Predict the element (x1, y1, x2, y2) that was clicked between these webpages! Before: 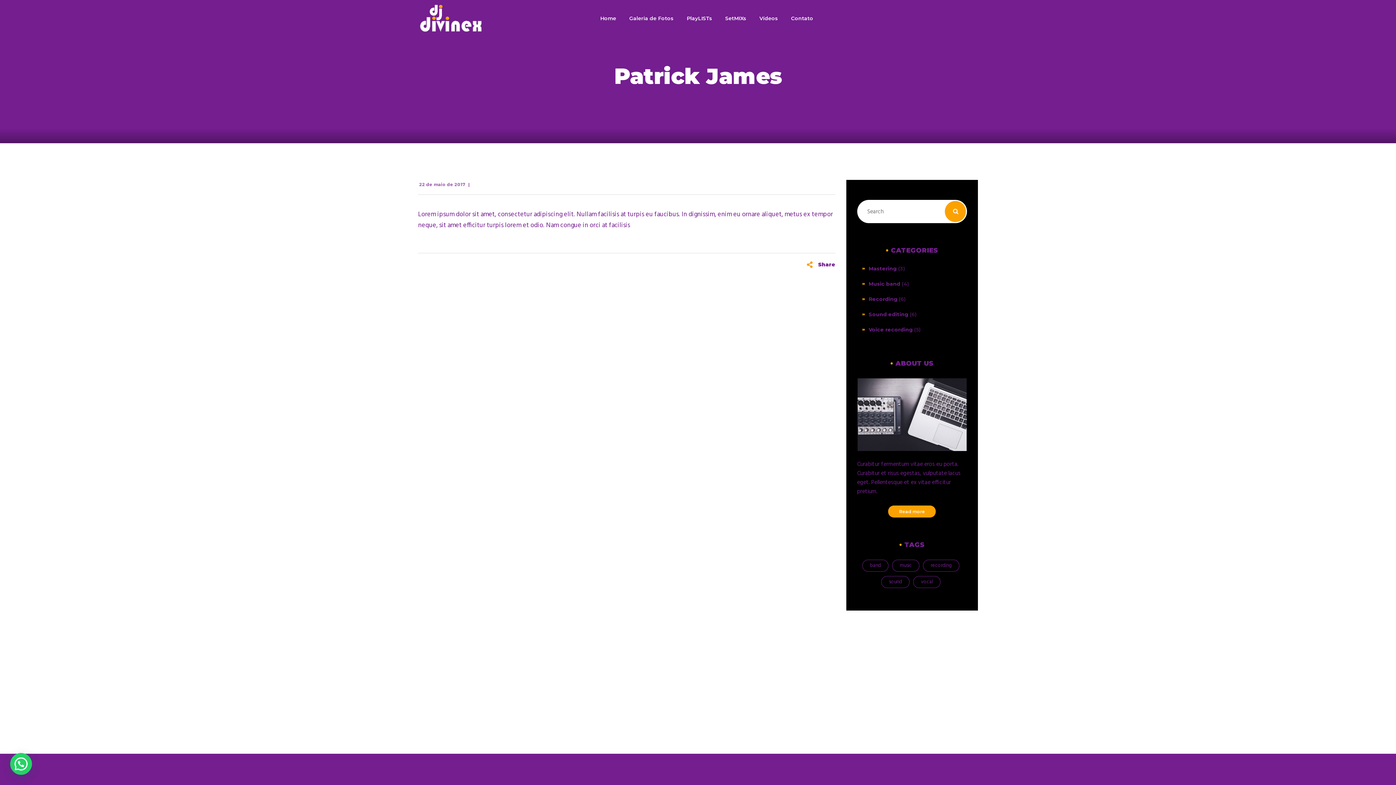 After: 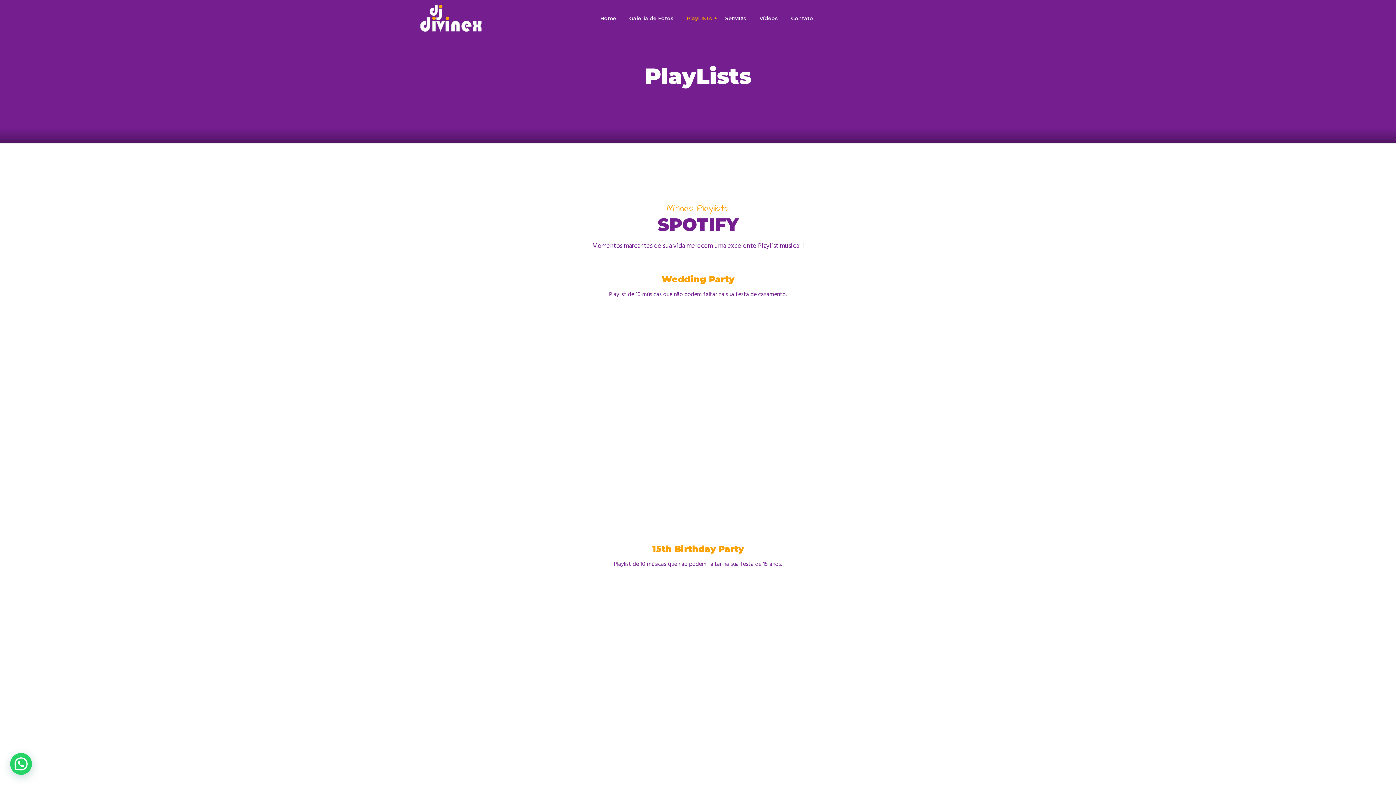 Action: label: PlayLISTs bbox: (680, 14, 718, 22)